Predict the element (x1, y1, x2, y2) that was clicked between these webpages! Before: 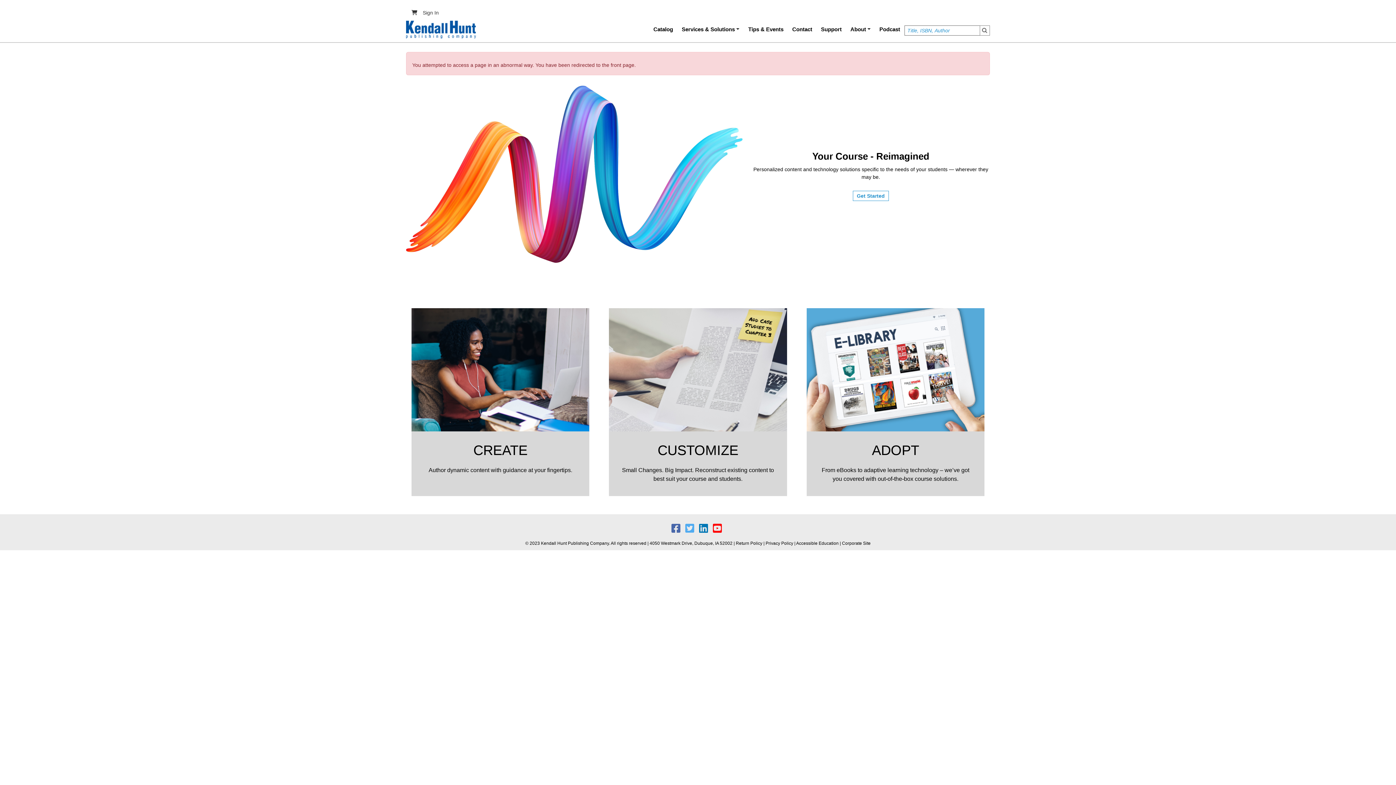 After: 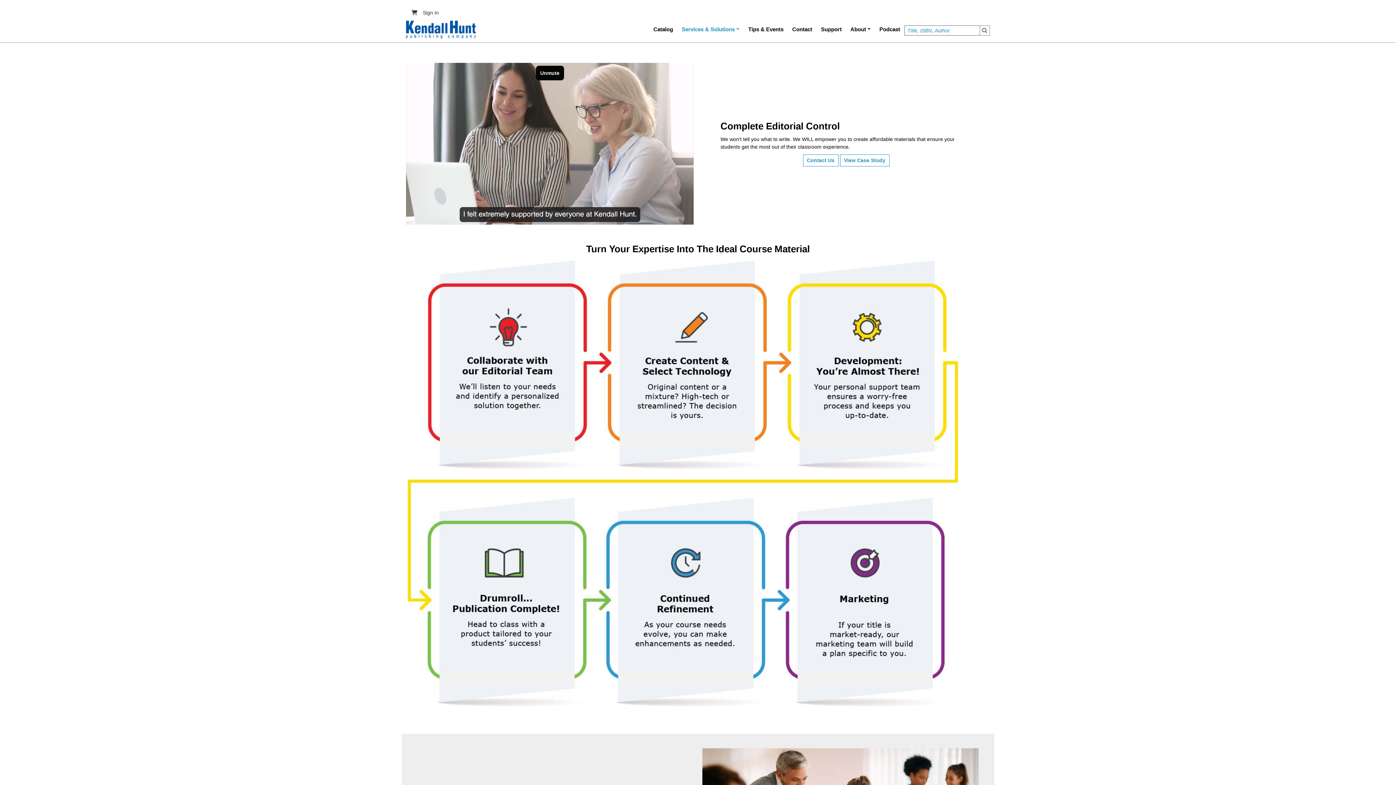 Action: bbox: (473, 443, 527, 458) label: CREATE